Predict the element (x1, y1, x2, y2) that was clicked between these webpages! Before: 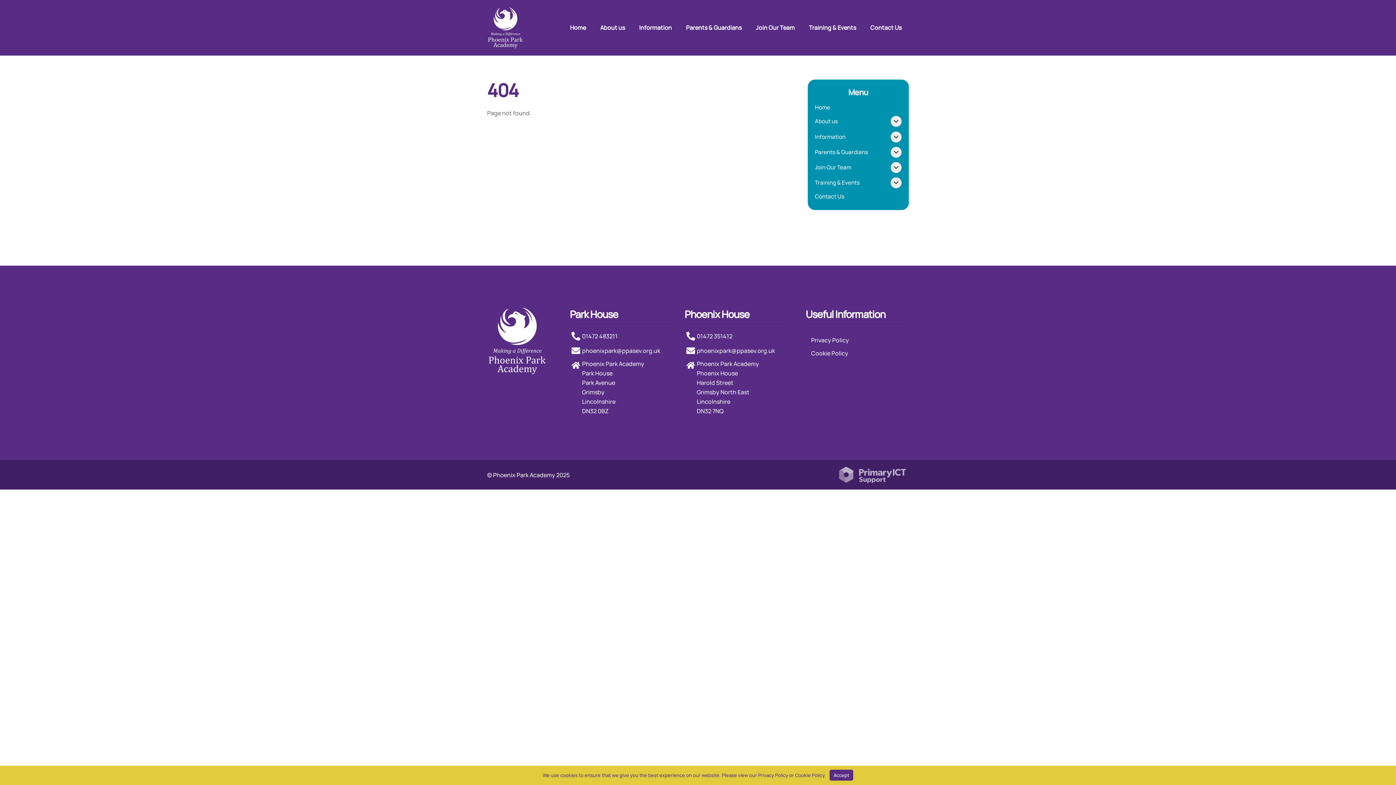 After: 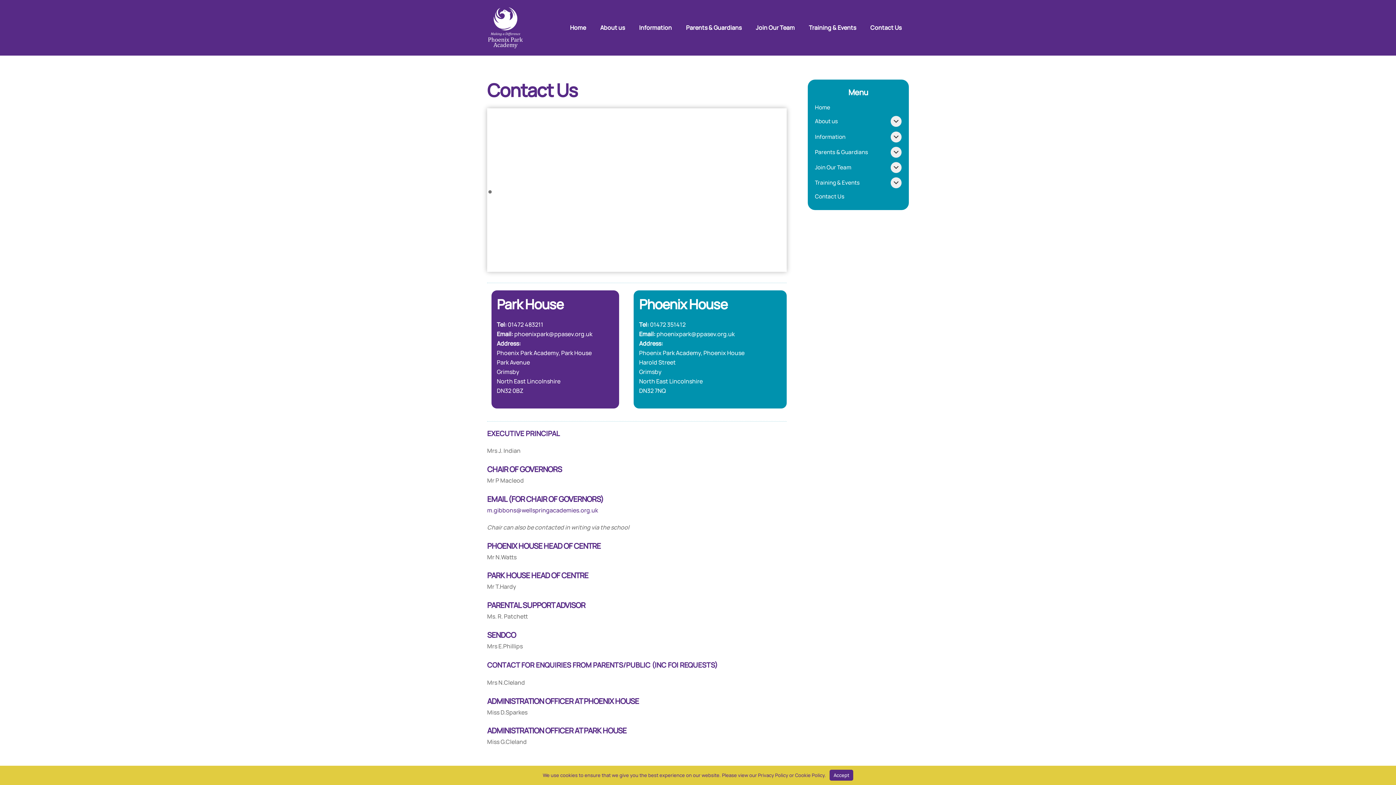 Action: bbox: (863, 15, 909, 40) label: Contact Us